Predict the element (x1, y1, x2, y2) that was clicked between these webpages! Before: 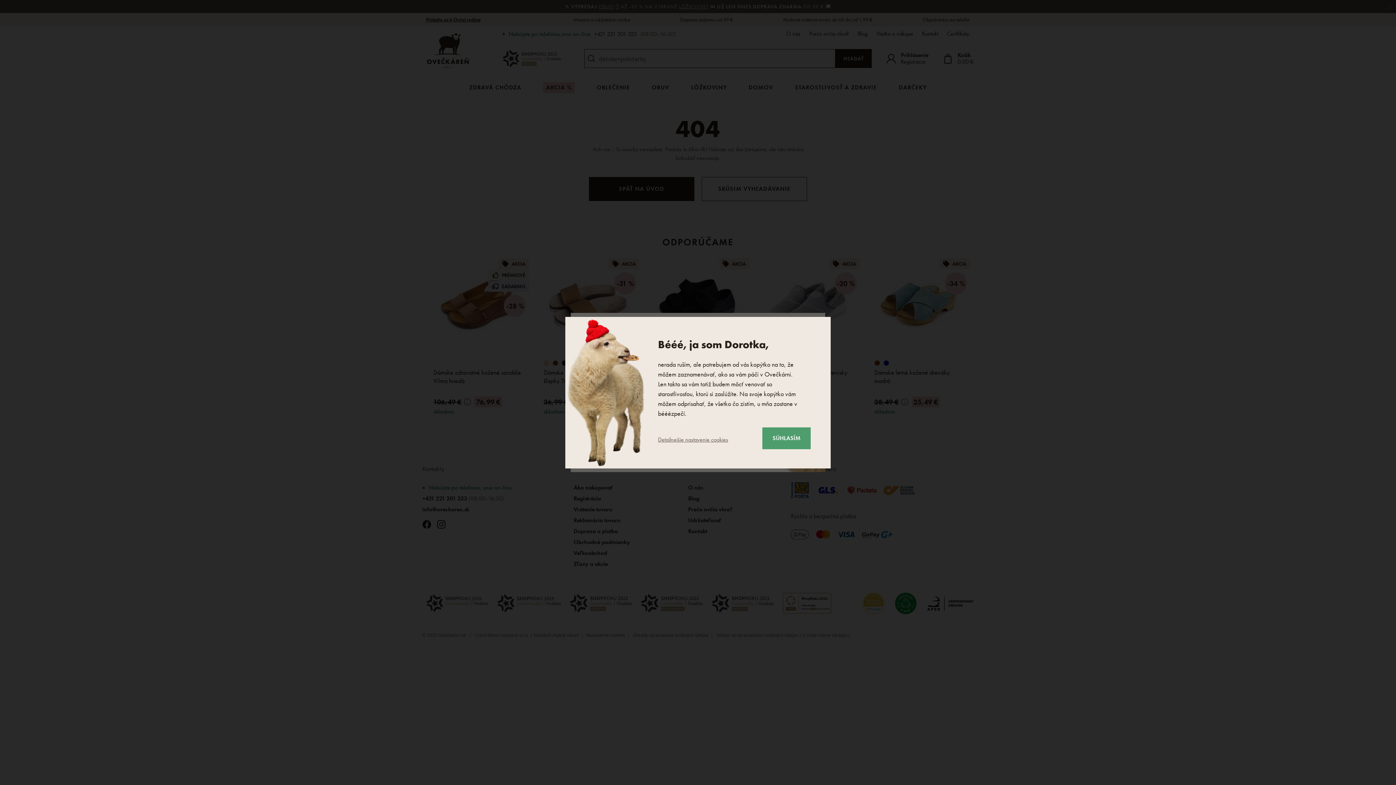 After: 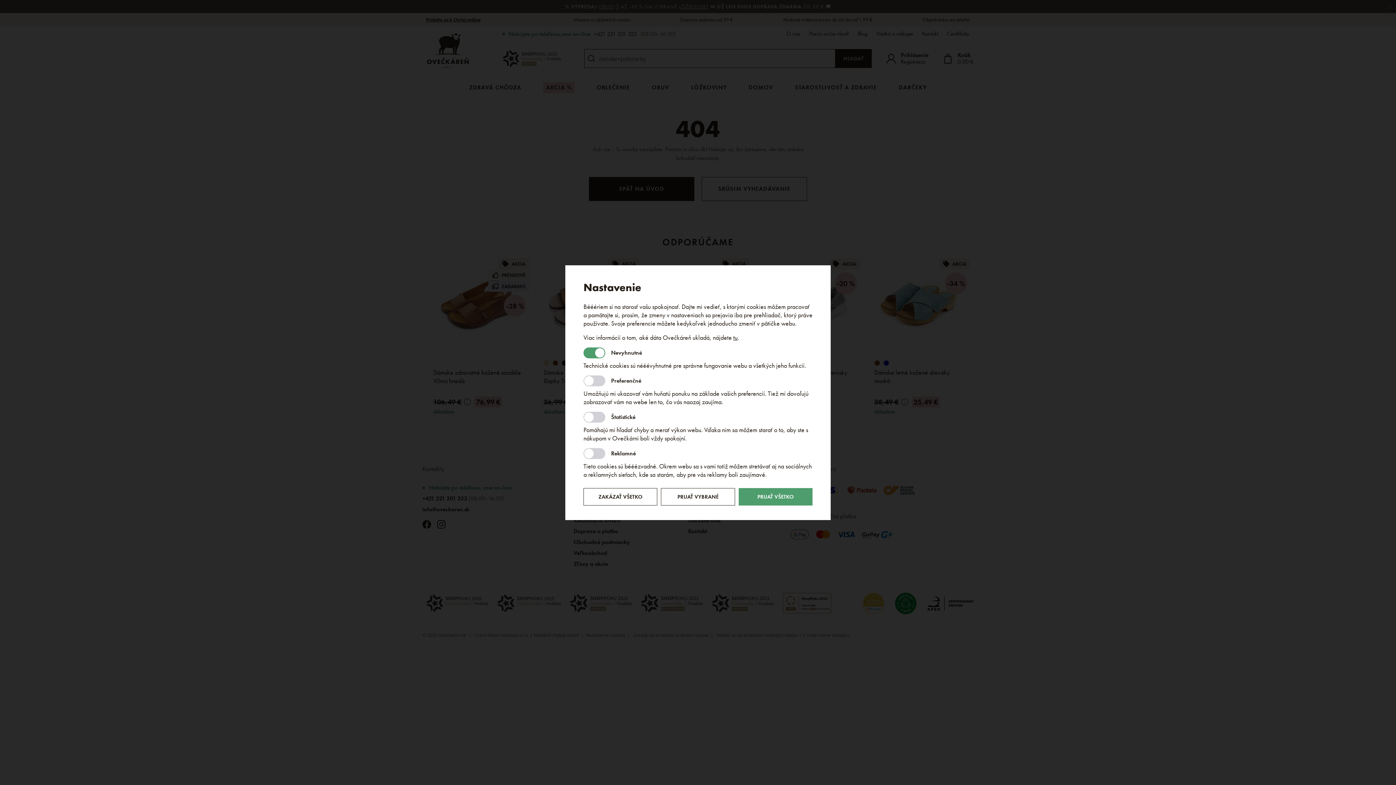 Action: bbox: (658, 435, 728, 444) label: Detailnejšie nastavenie cookies